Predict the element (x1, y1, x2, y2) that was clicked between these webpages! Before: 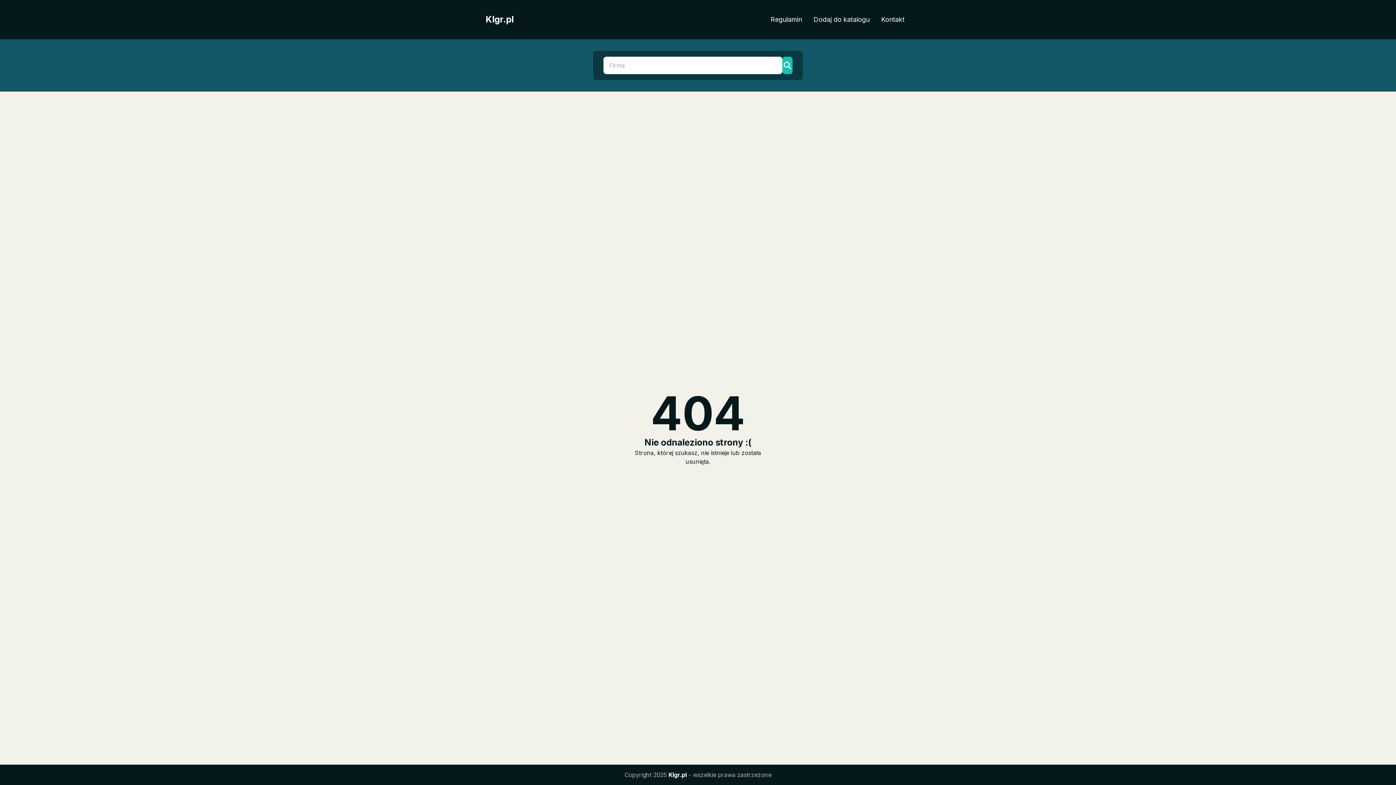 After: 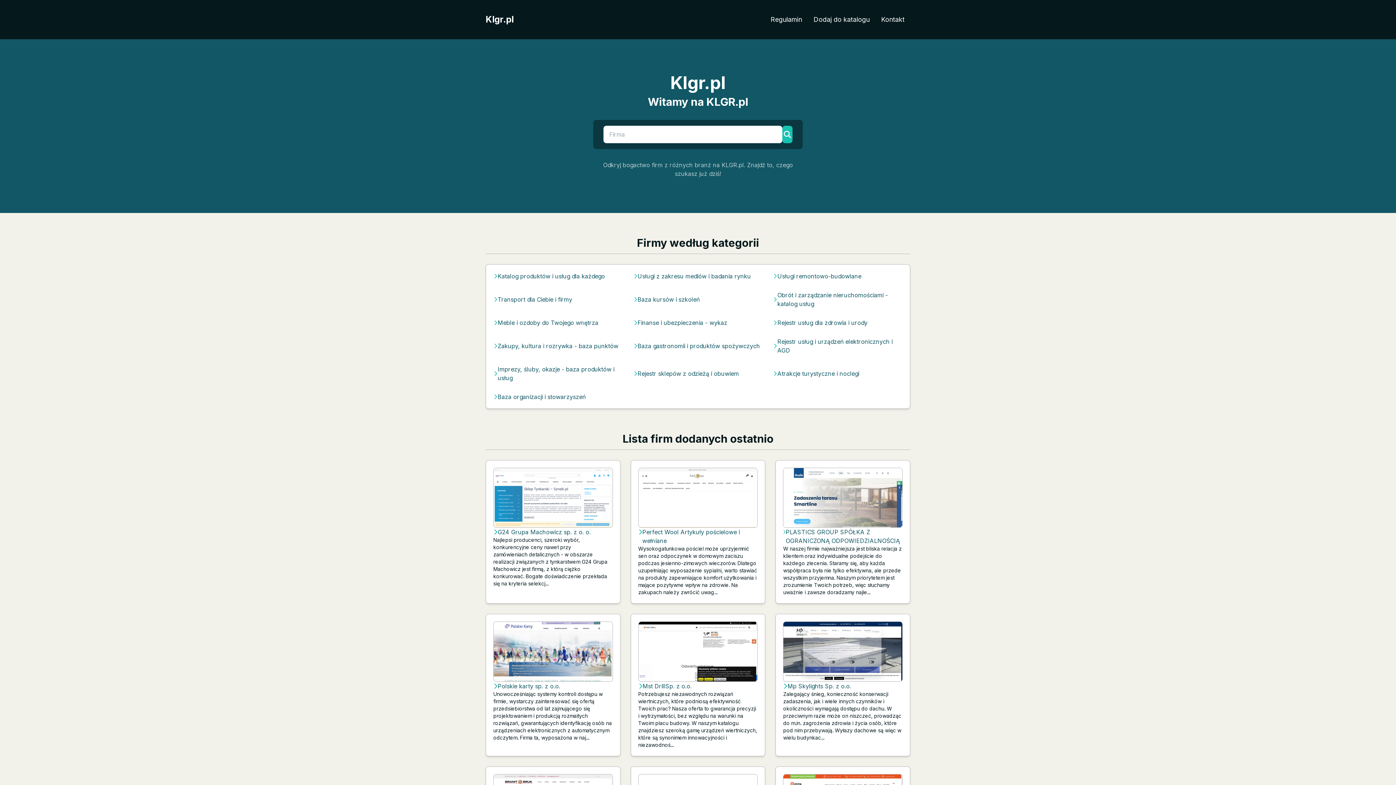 Action: label: Klgr.pl bbox: (485, 13, 513, 25)